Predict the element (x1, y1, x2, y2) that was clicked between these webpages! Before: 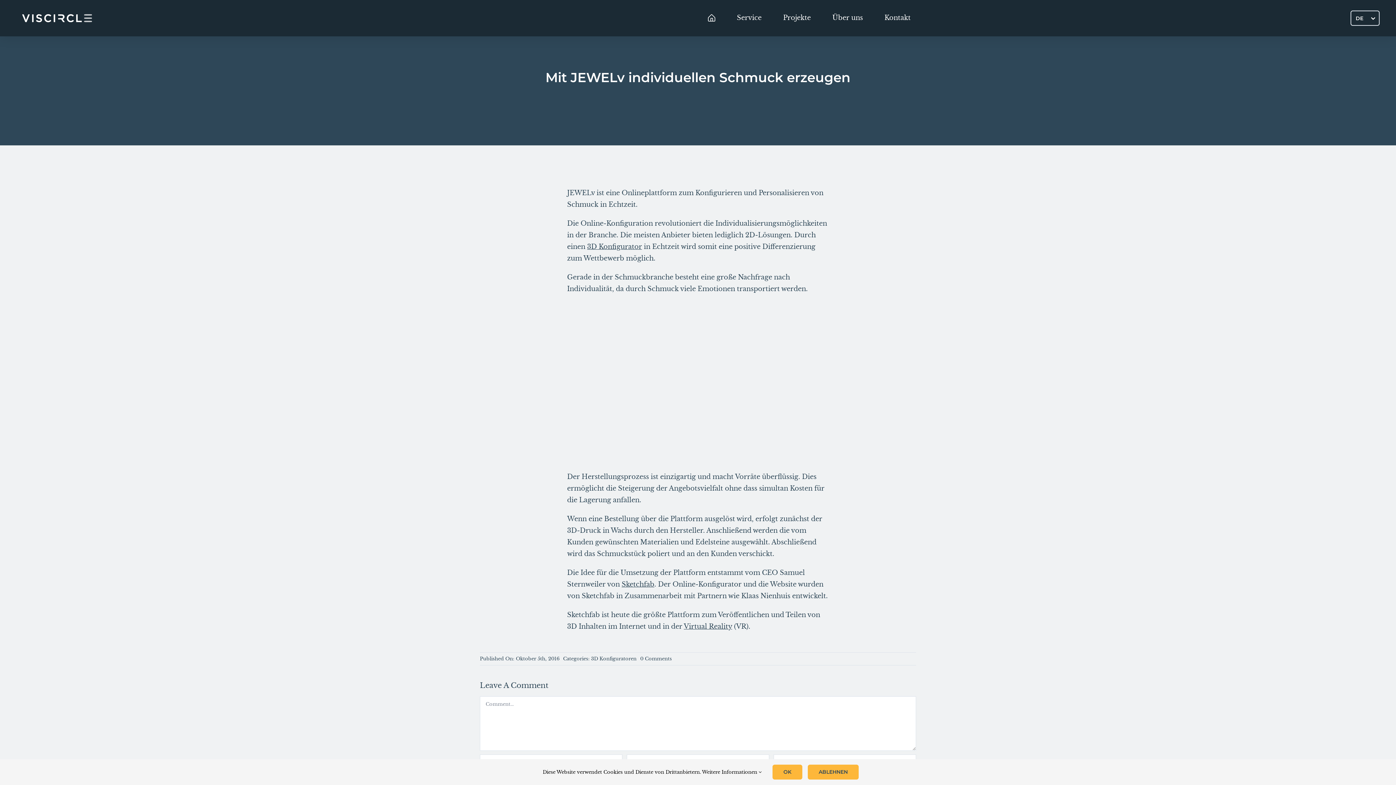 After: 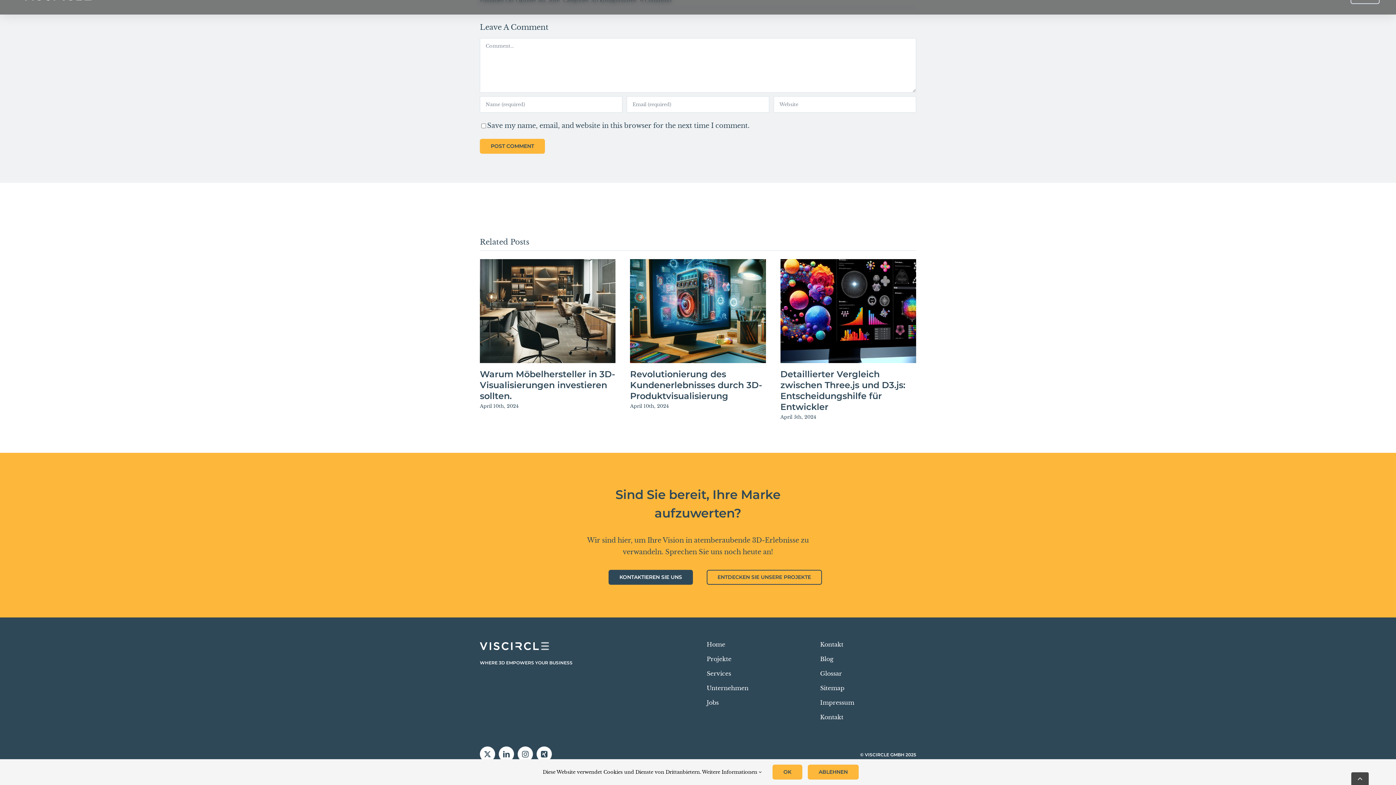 Action: label: 0 Comments
on Mit JEWELv individuellen Schmuck erzeugen bbox: (640, 656, 671, 662)